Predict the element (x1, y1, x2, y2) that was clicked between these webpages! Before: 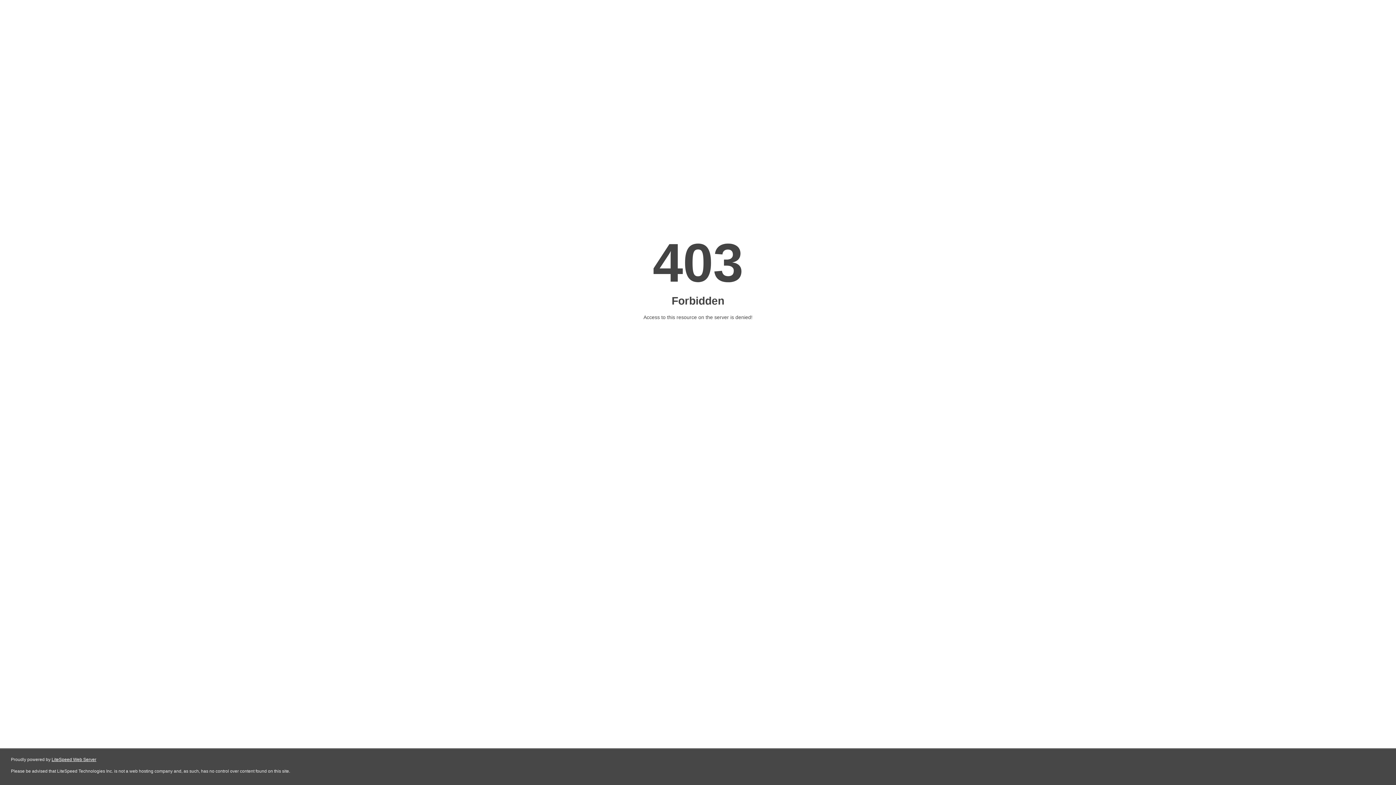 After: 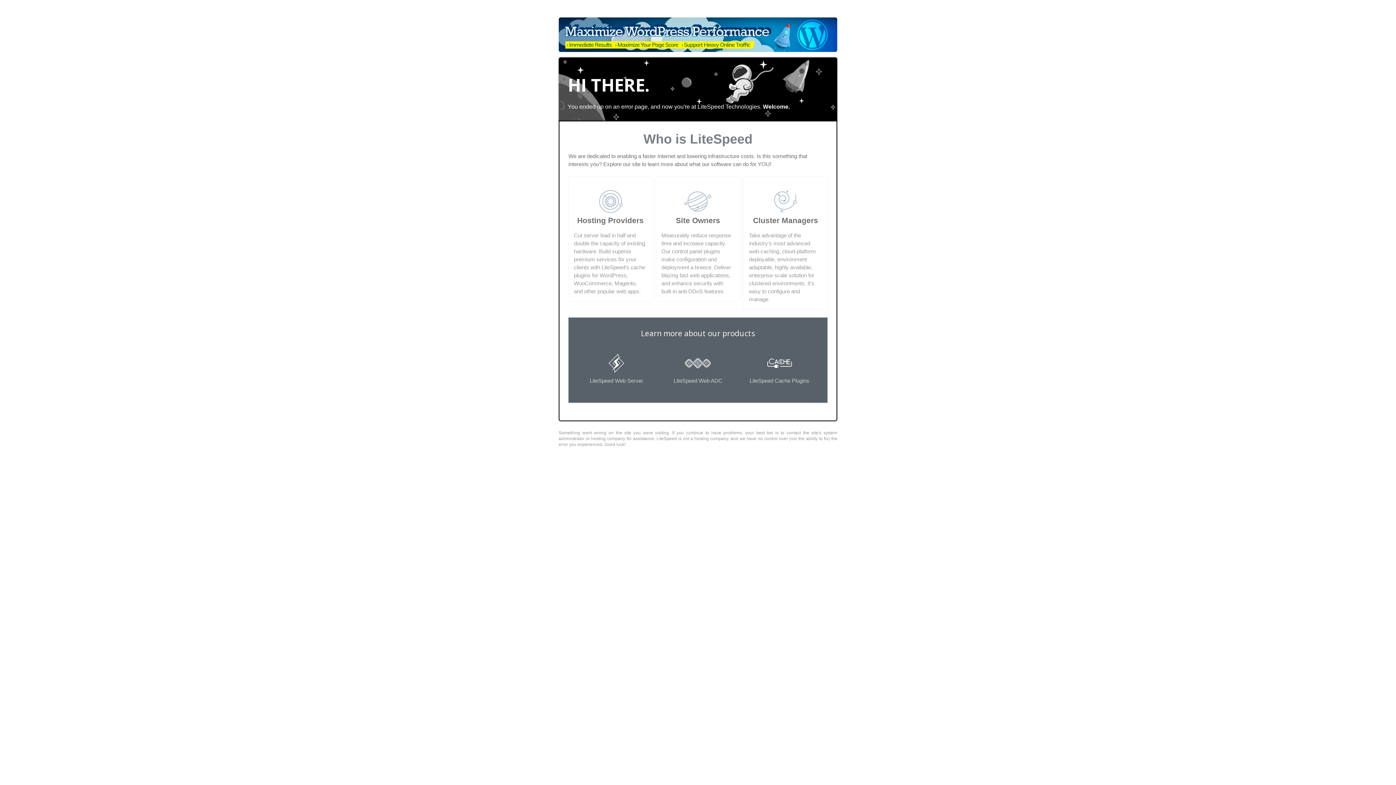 Action: label: LiteSpeed Web Server bbox: (51, 757, 96, 762)